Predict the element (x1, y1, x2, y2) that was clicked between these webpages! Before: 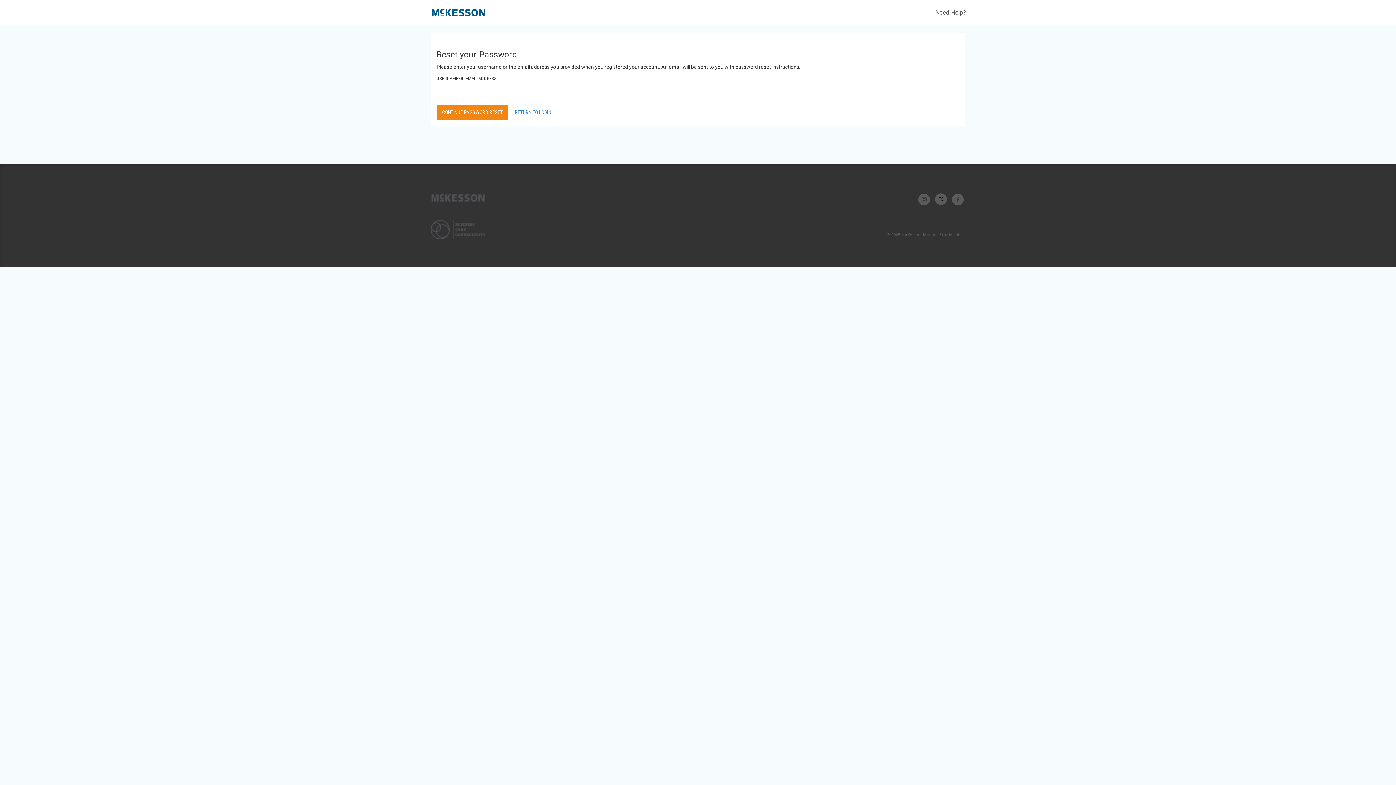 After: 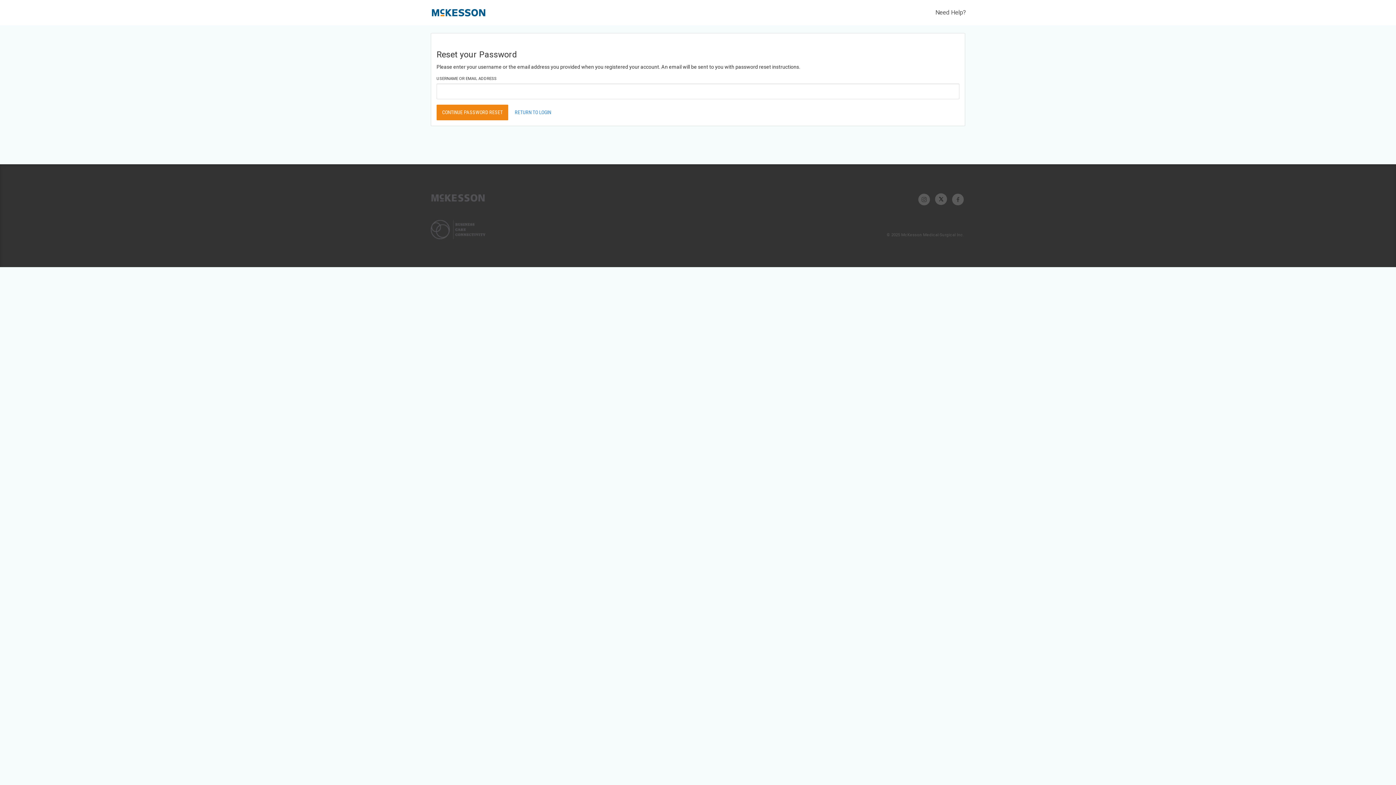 Action: bbox: (918, 197, 930, 201)